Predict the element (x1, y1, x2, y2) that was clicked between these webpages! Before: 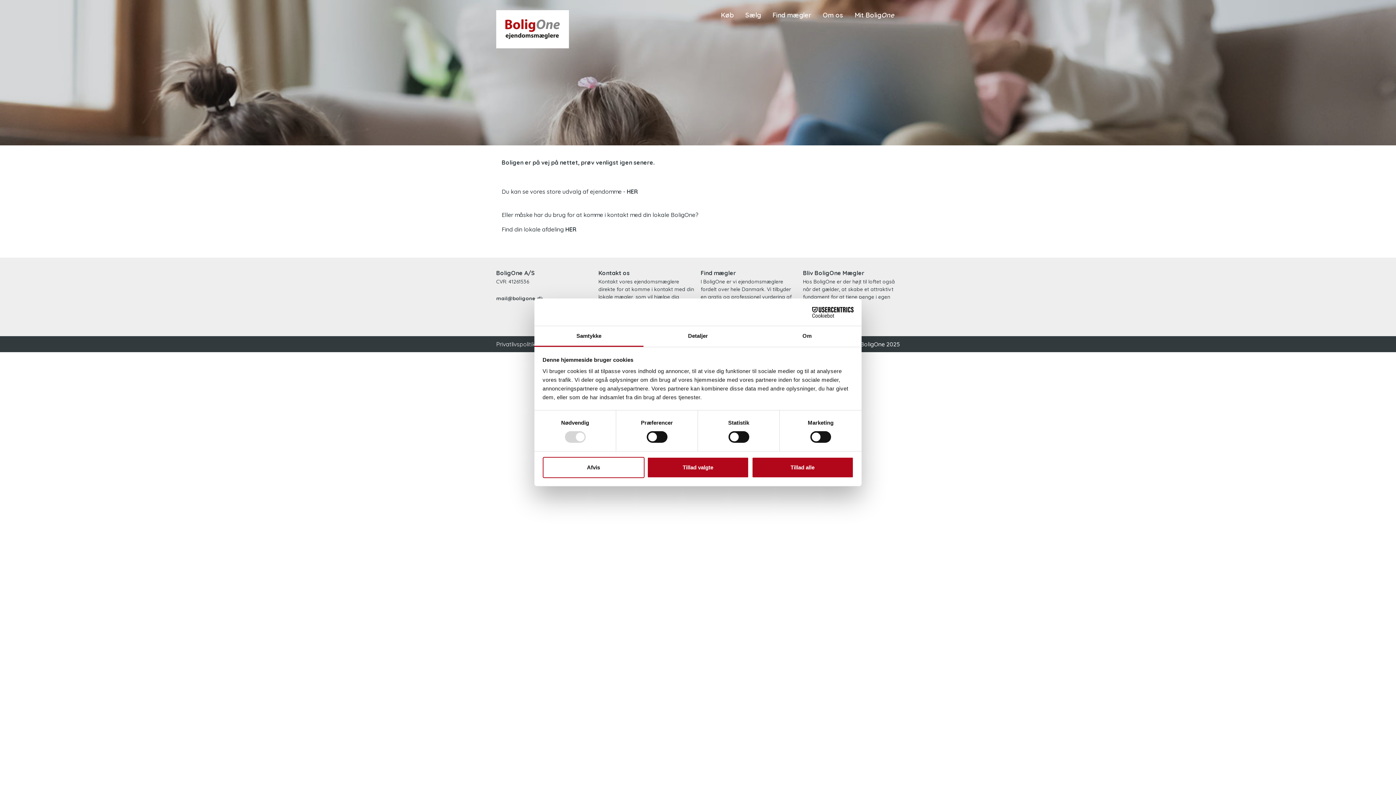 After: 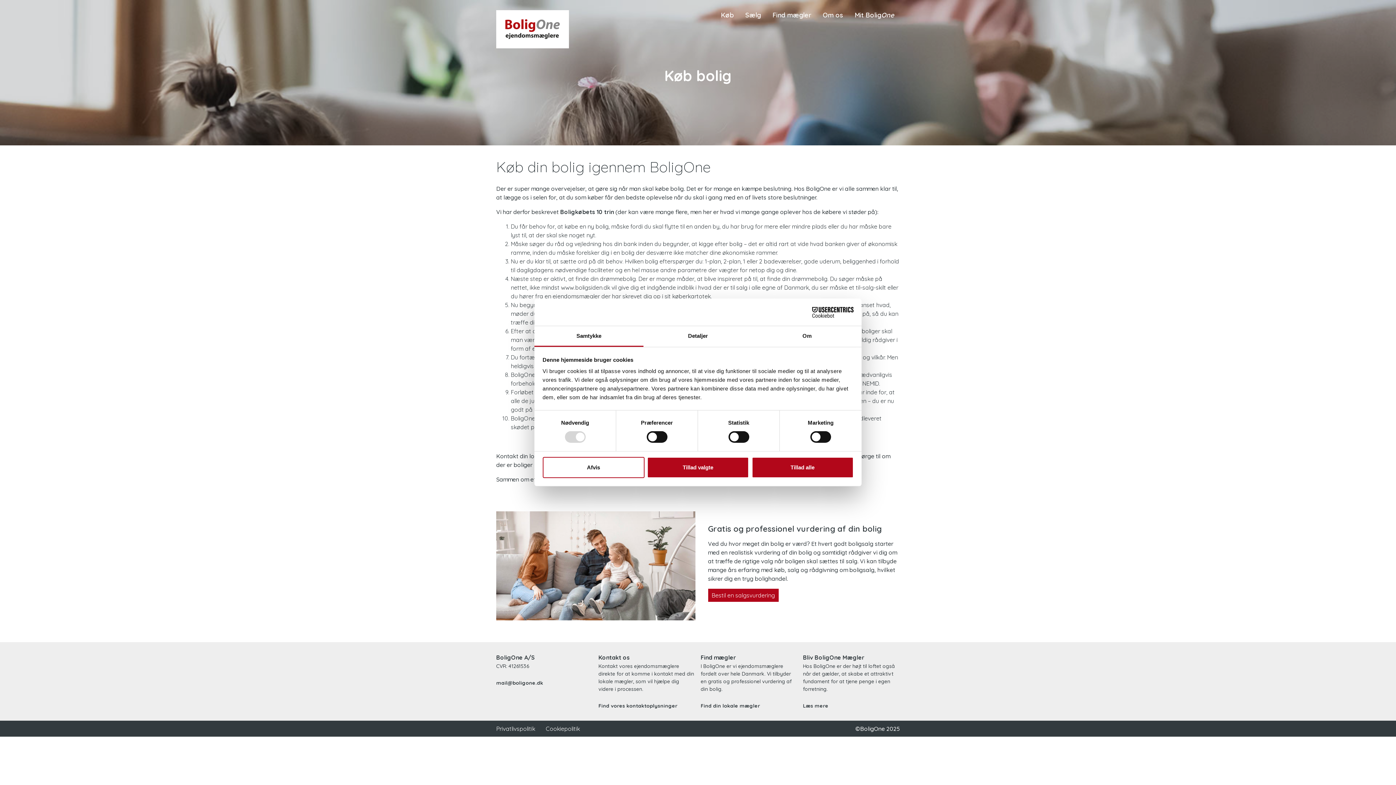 Action: bbox: (715, 7, 739, 29) label: Køb